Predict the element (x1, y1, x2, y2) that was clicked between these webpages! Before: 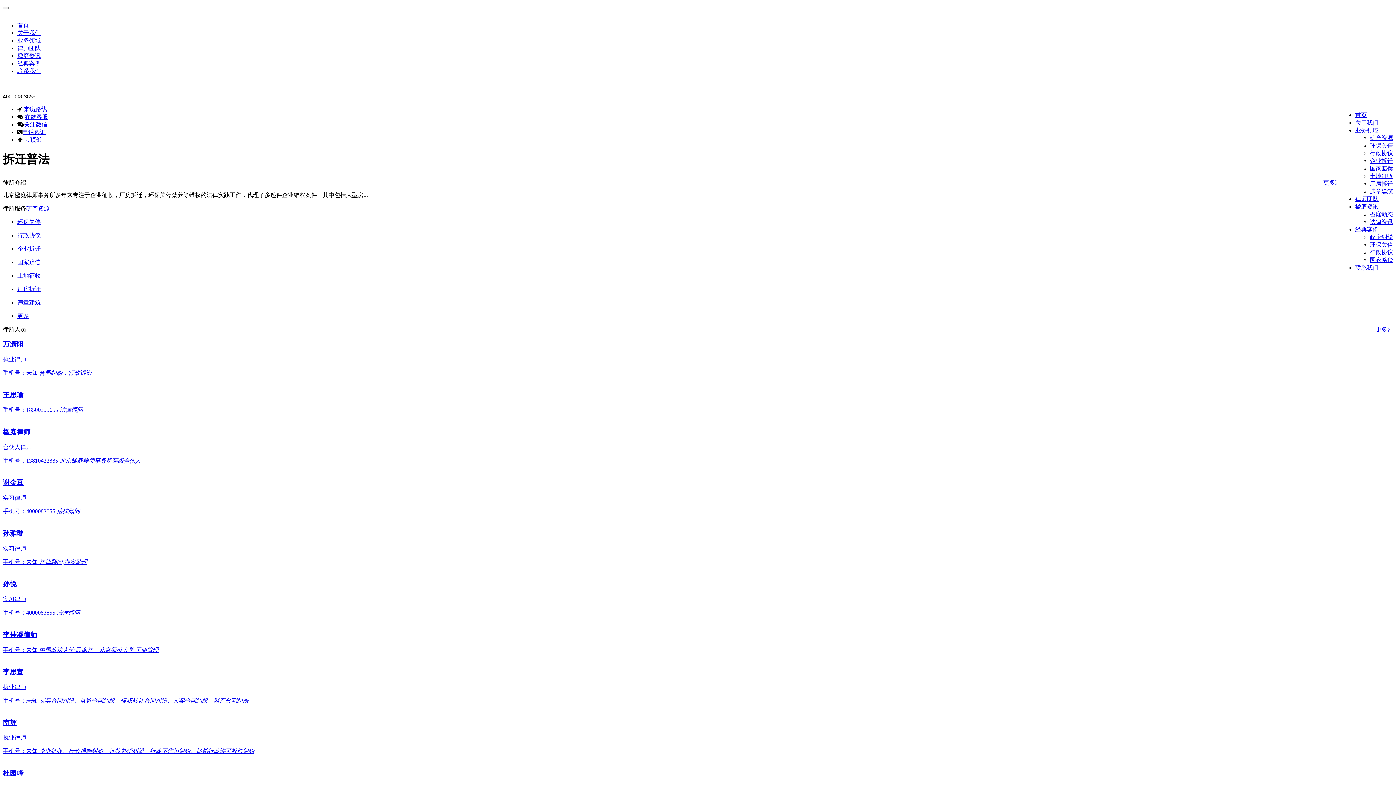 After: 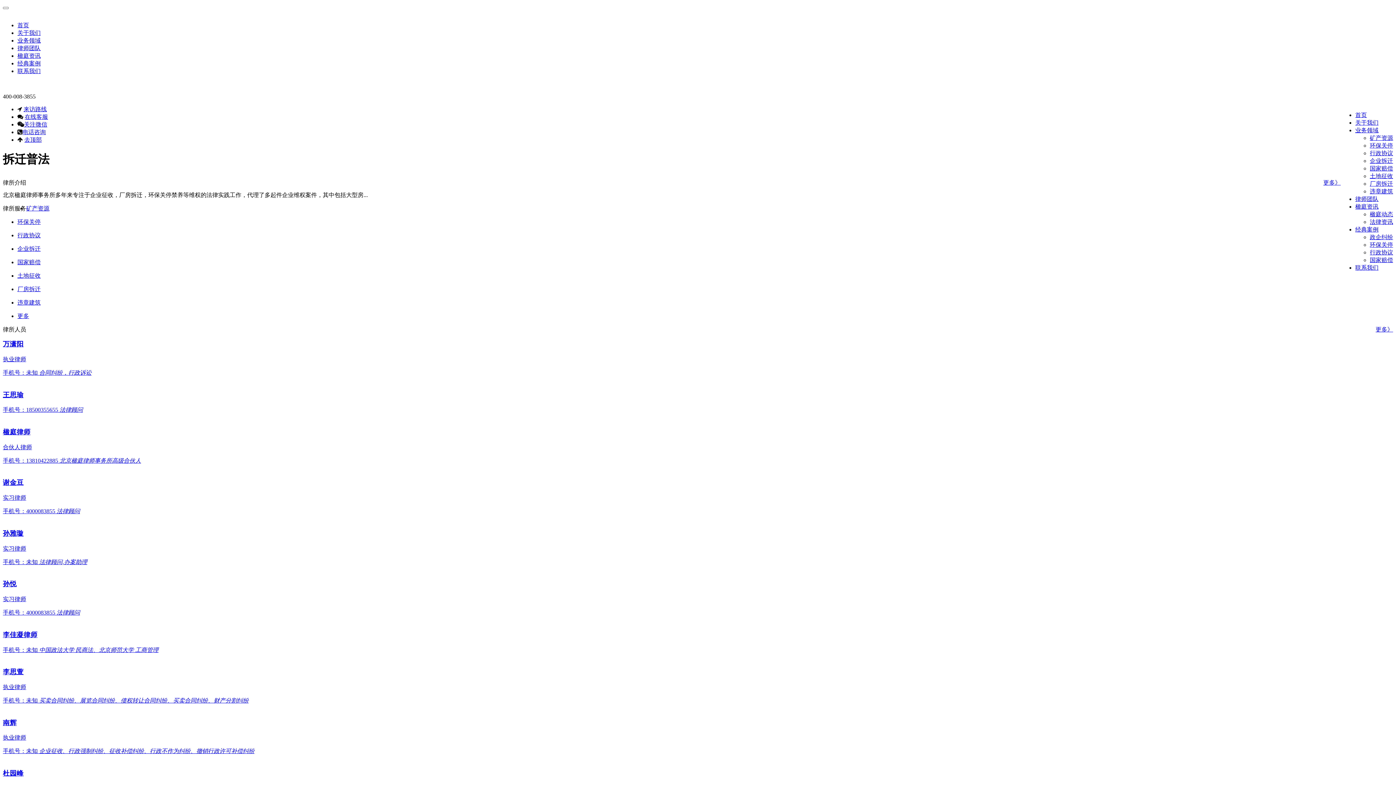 Action: bbox: (2, 566, 1393, 617) label: 孙悦

实习律师

手机号：4000083855 法律顾问